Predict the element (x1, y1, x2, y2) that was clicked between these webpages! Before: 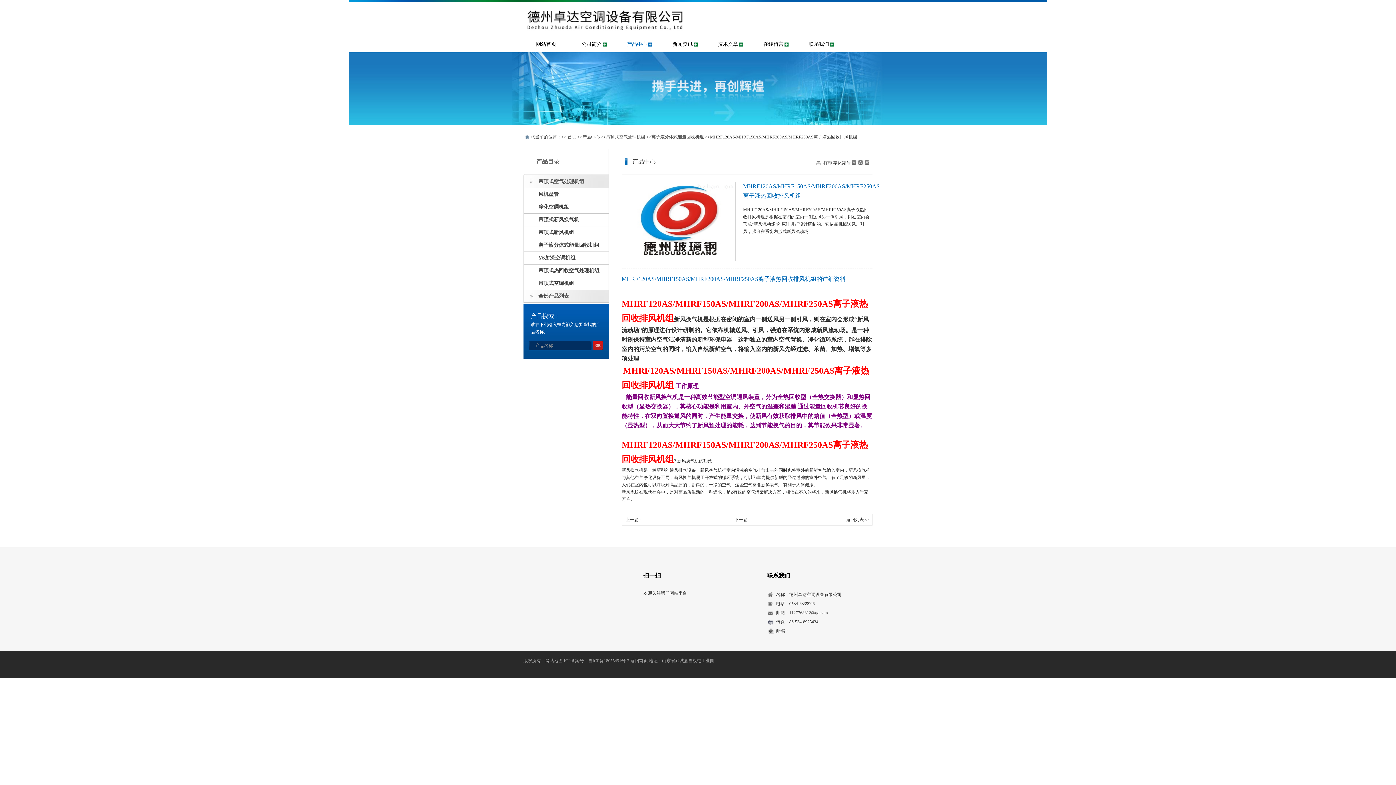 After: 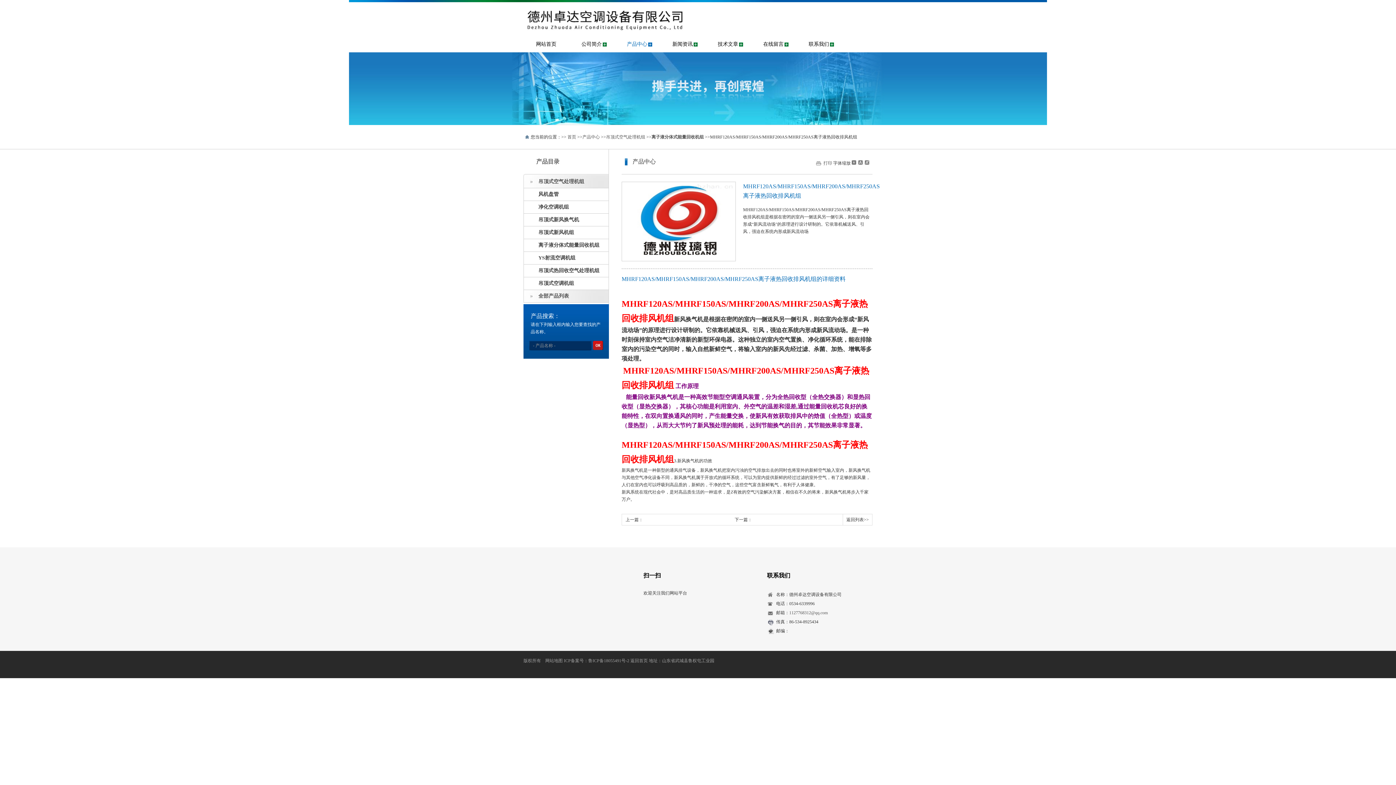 Action: bbox: (523, 602, 532, 610)